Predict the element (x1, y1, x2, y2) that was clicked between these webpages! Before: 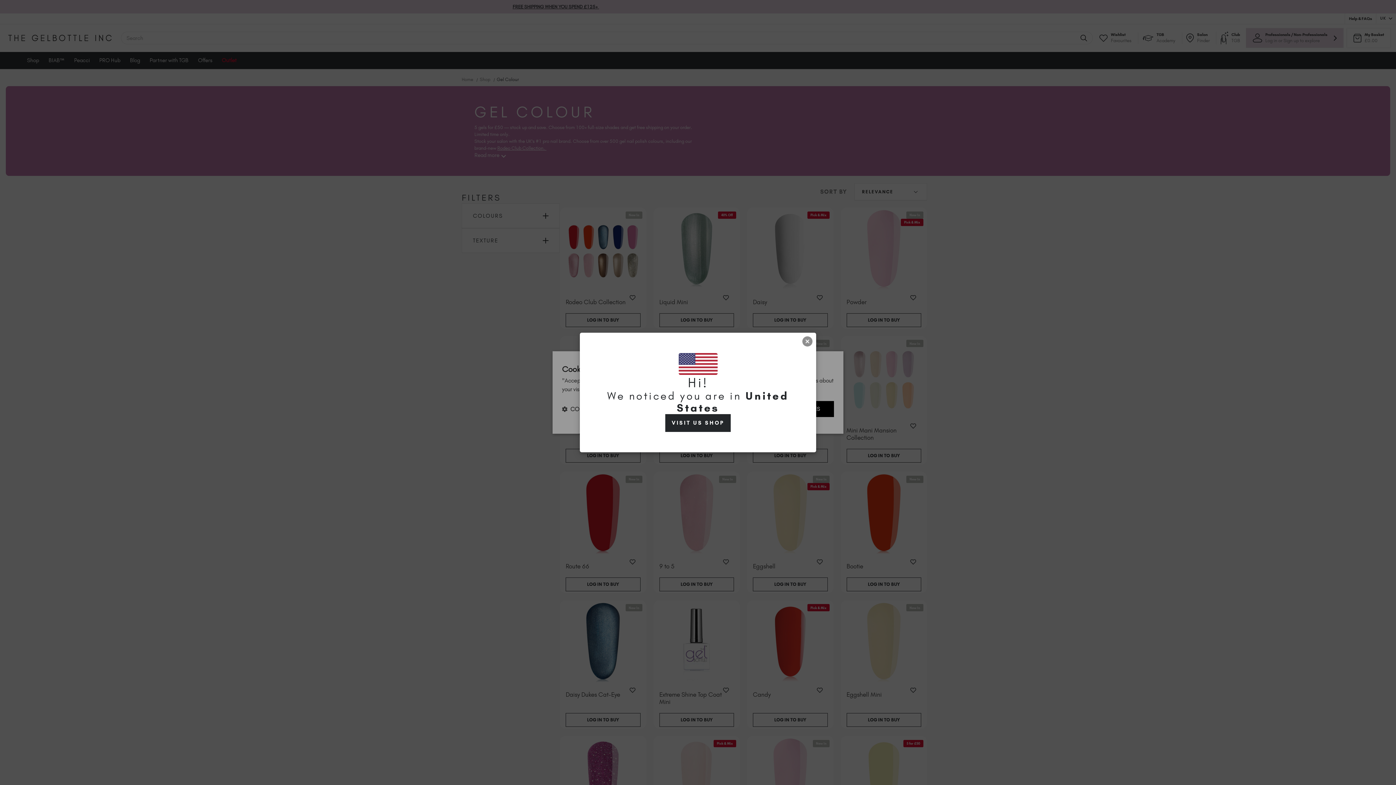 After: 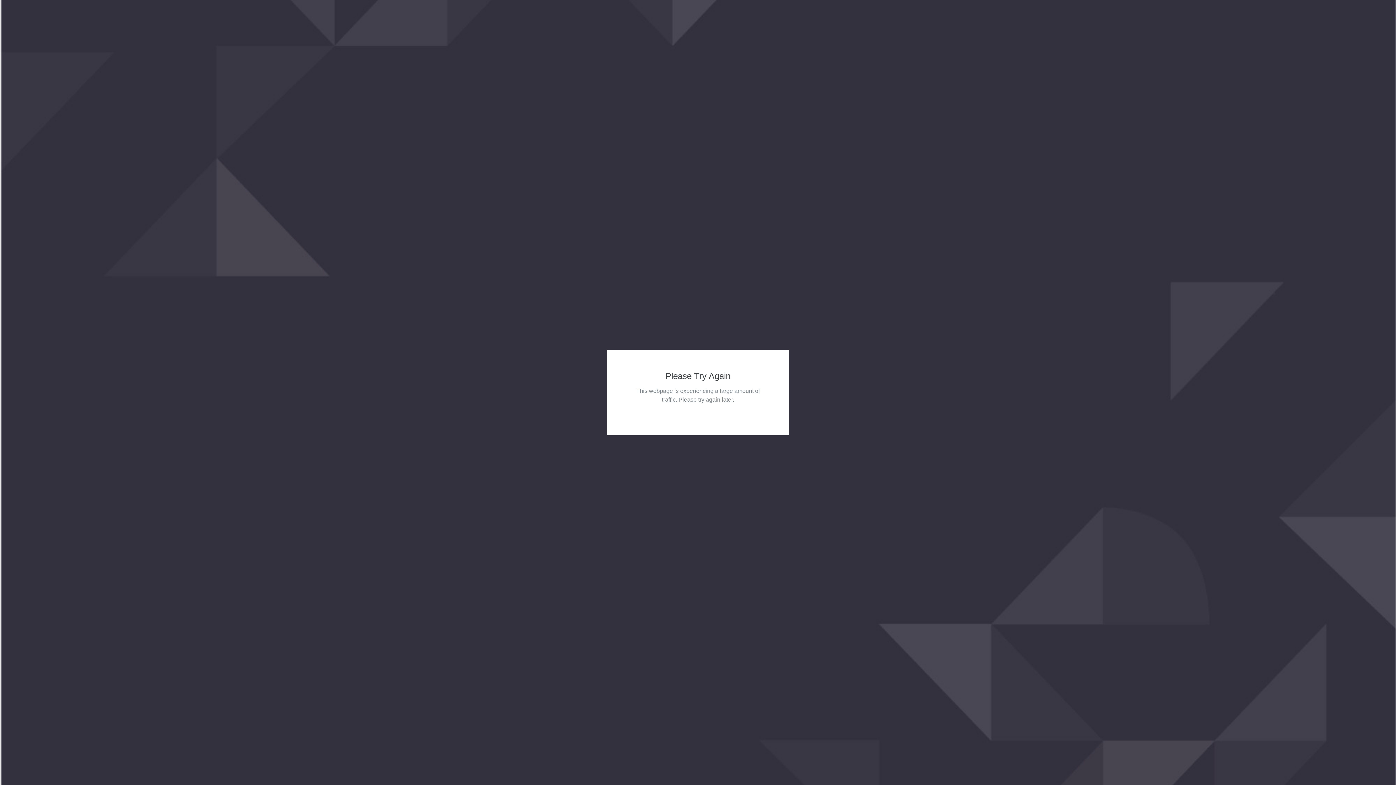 Action: label: VISIT US SHOP bbox: (665, 414, 731, 432)